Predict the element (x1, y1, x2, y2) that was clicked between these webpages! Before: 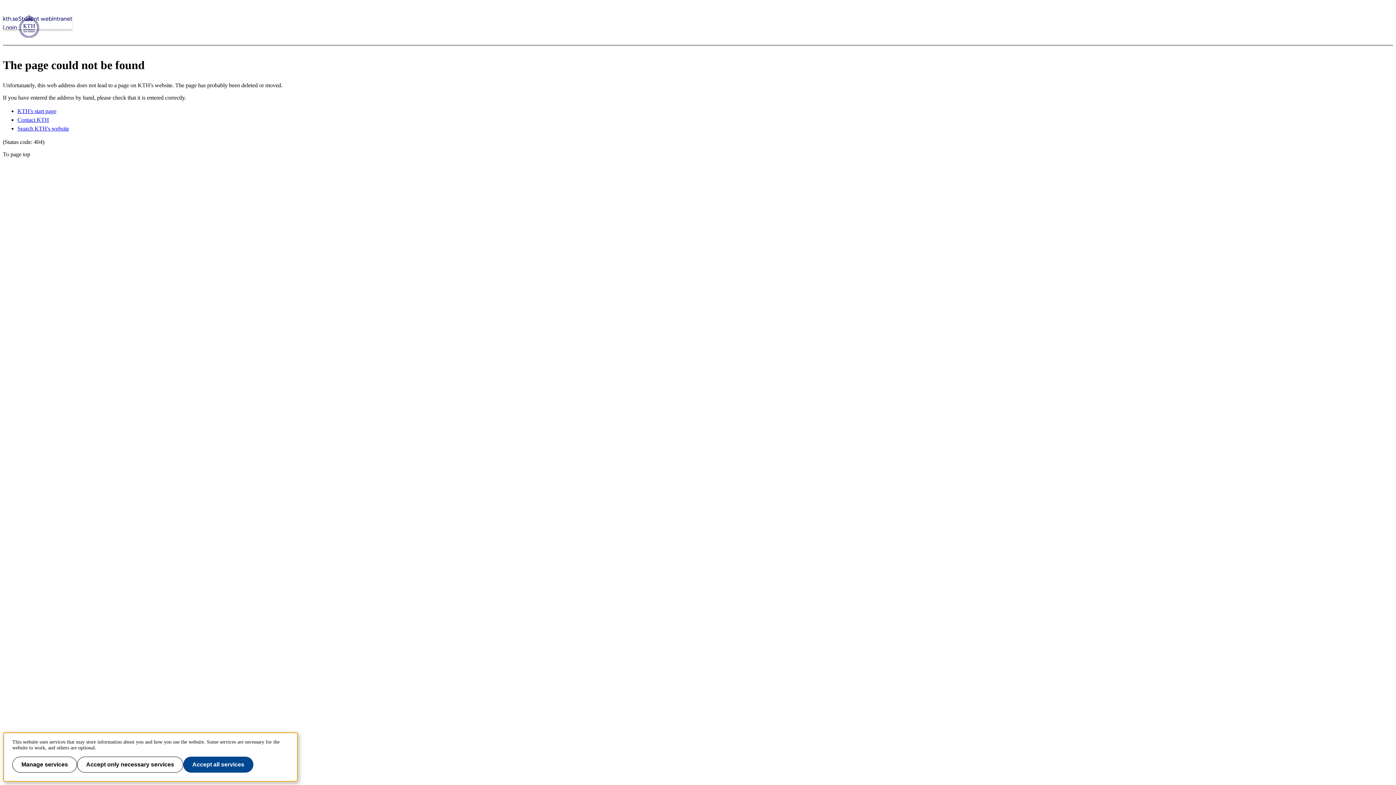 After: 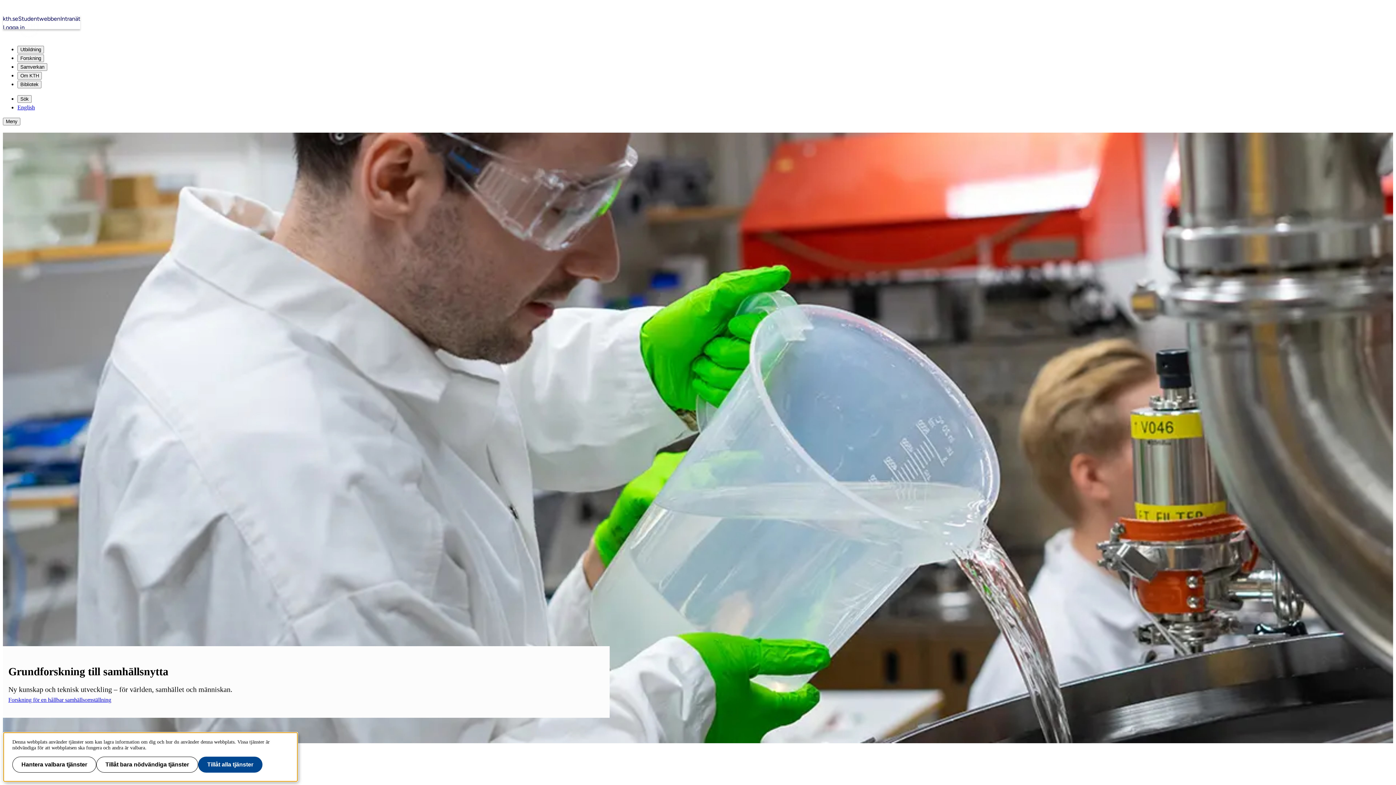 Action: bbox: (2, 14, 1393, 39)